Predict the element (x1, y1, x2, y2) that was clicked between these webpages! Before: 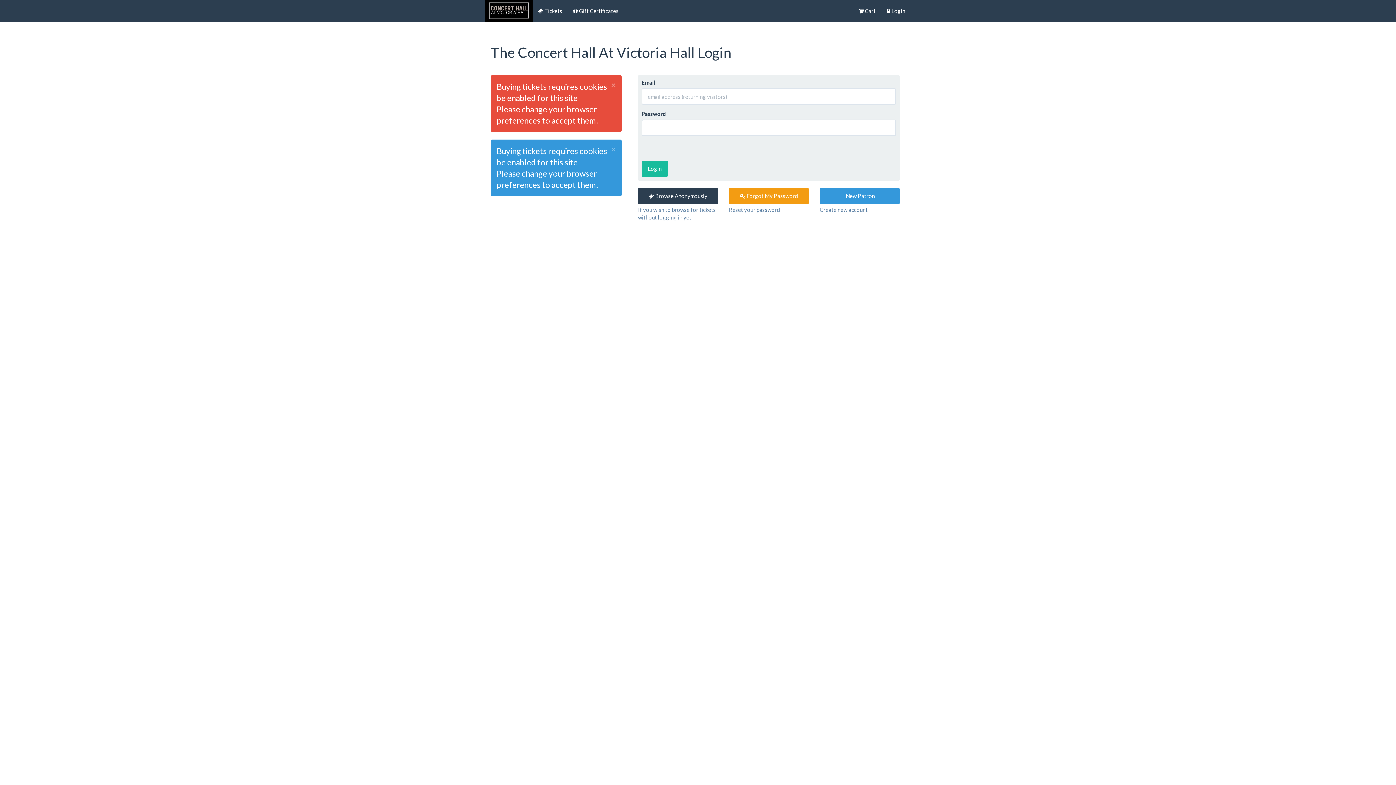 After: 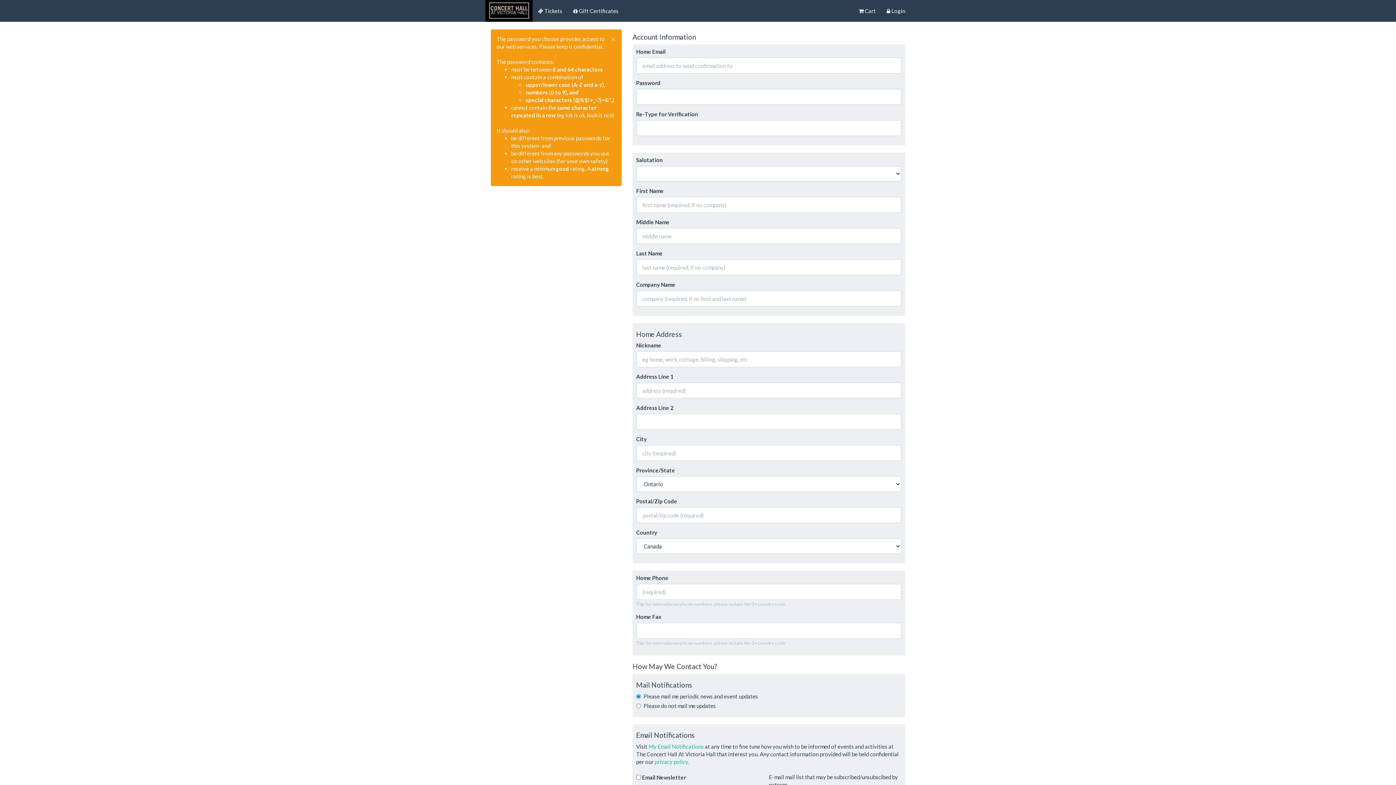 Action: bbox: (820, 188, 900, 204) label:  New Patron